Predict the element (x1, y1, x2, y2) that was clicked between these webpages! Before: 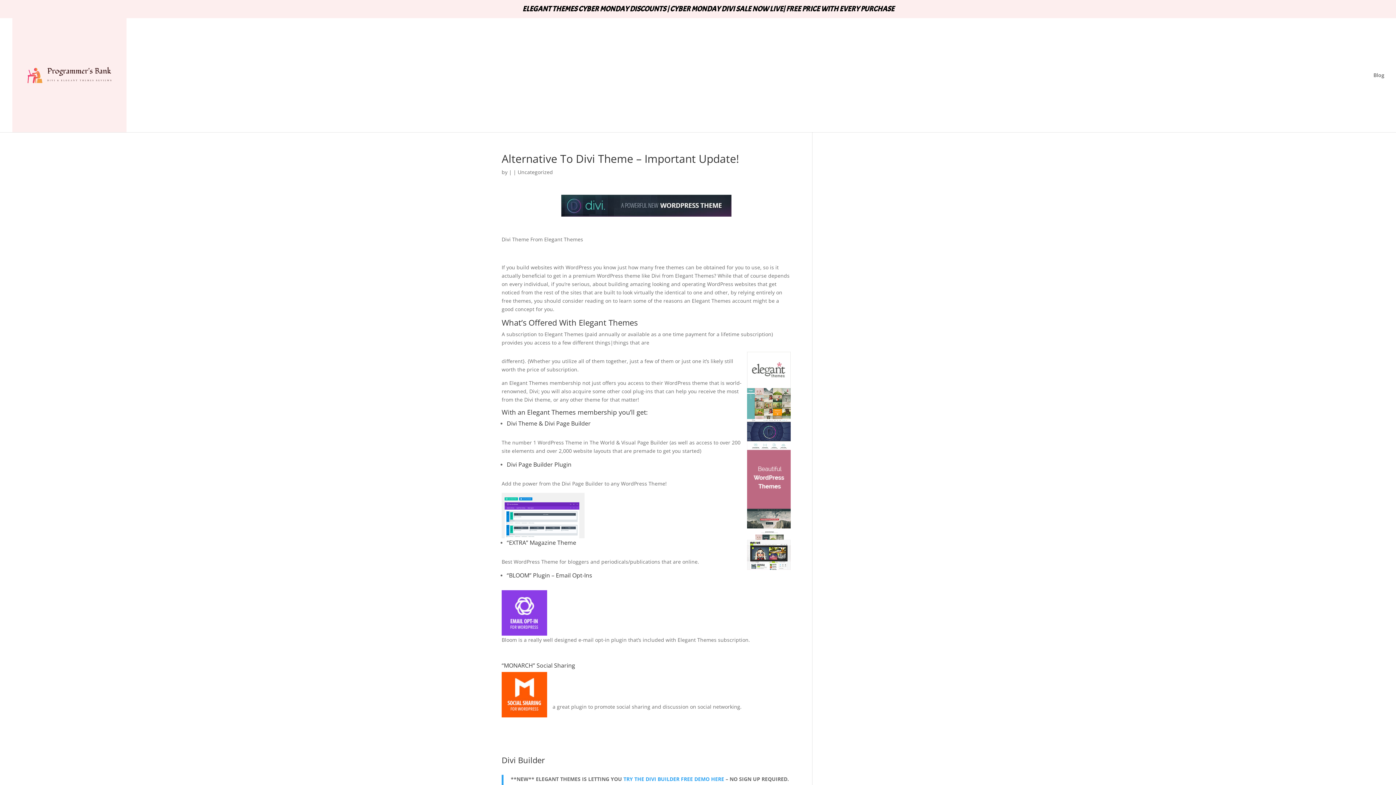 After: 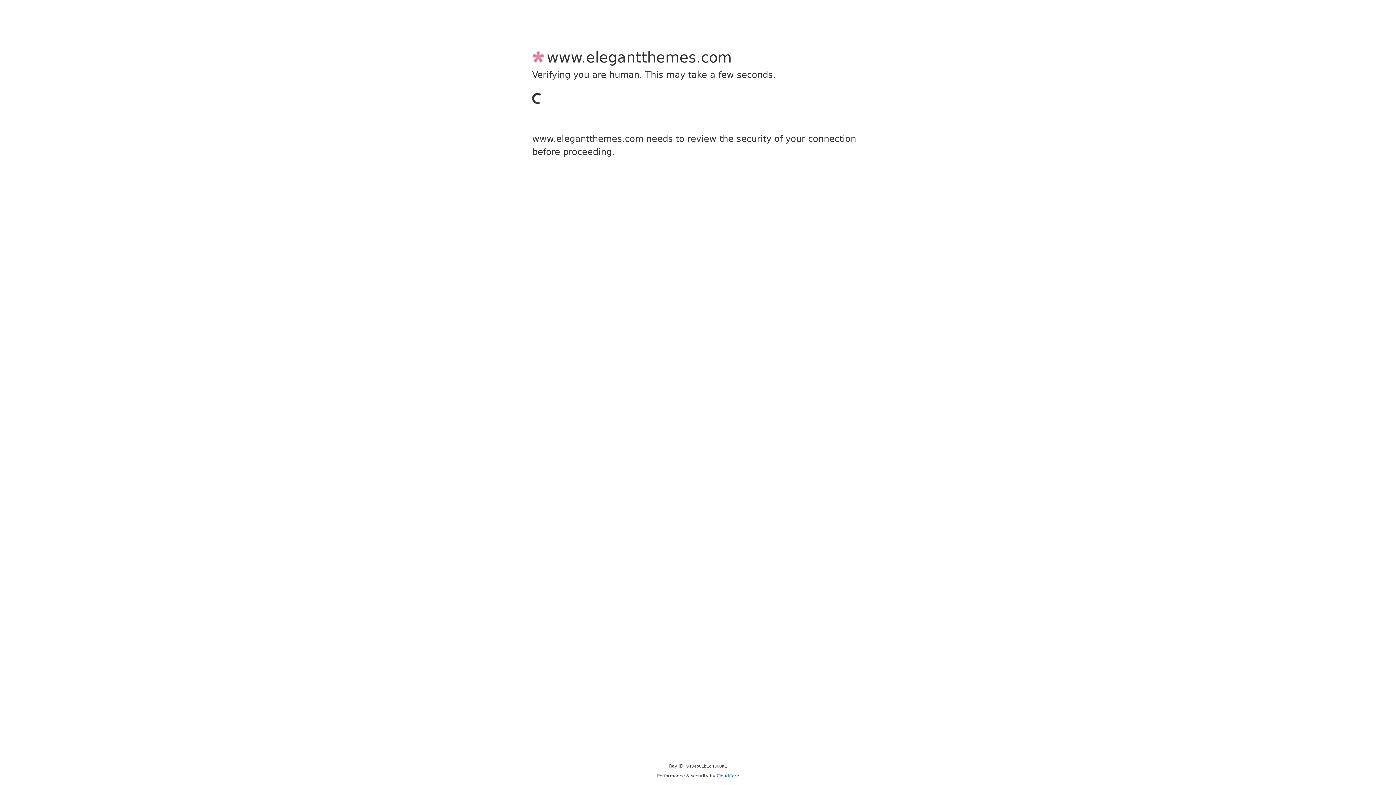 Action: label: TRY THE DIVI BUILDER FREE DEMO HERE bbox: (623, 776, 724, 782)